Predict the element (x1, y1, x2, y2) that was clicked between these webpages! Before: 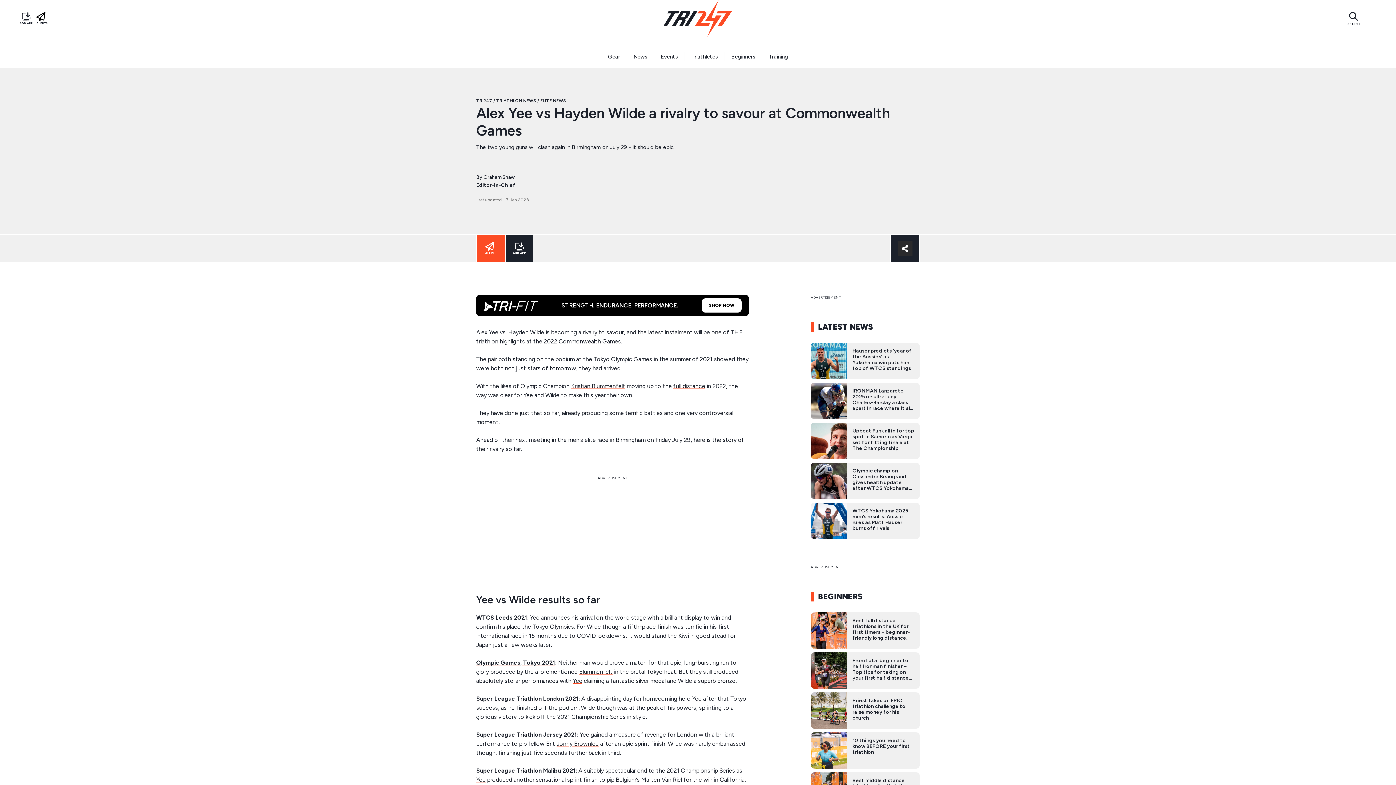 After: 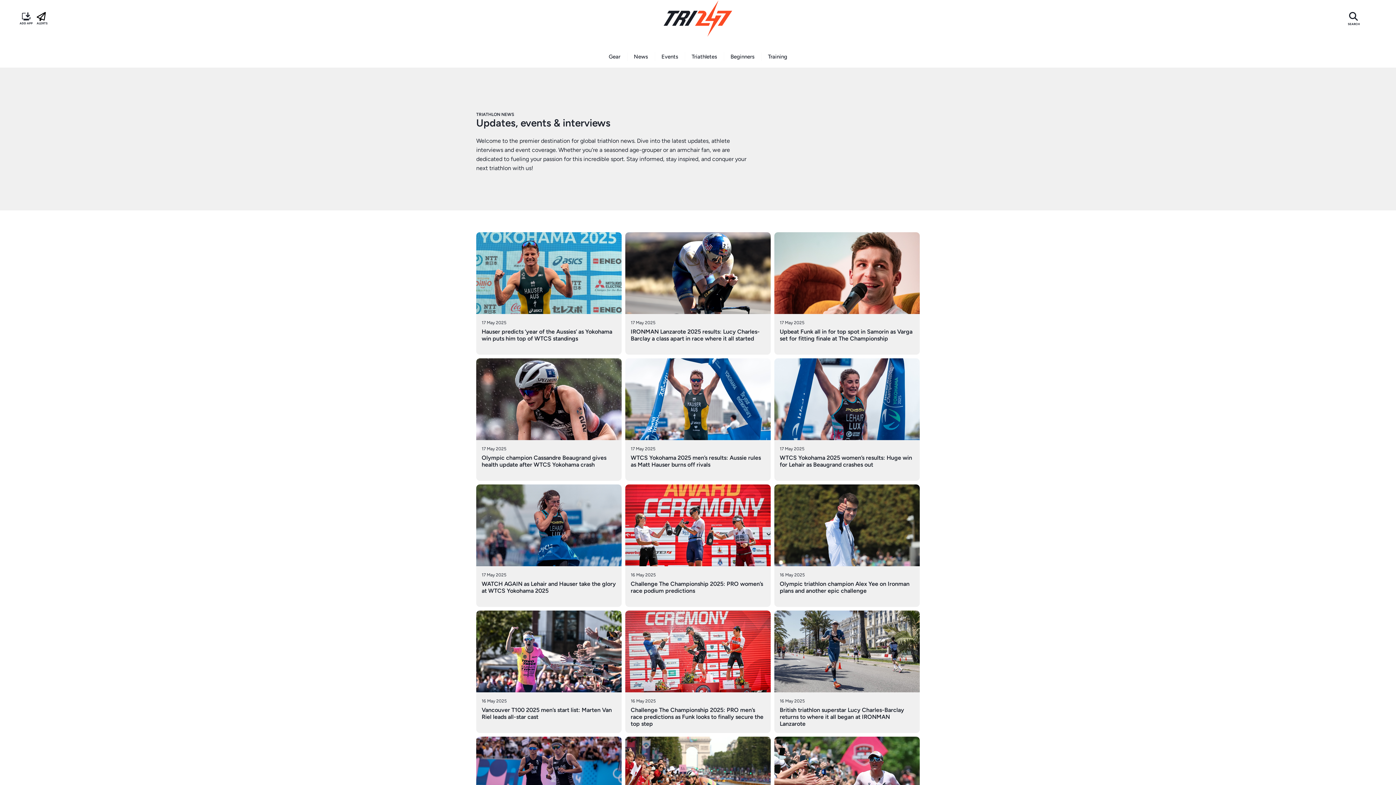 Action: label: News bbox: (627, 45, 654, 67)